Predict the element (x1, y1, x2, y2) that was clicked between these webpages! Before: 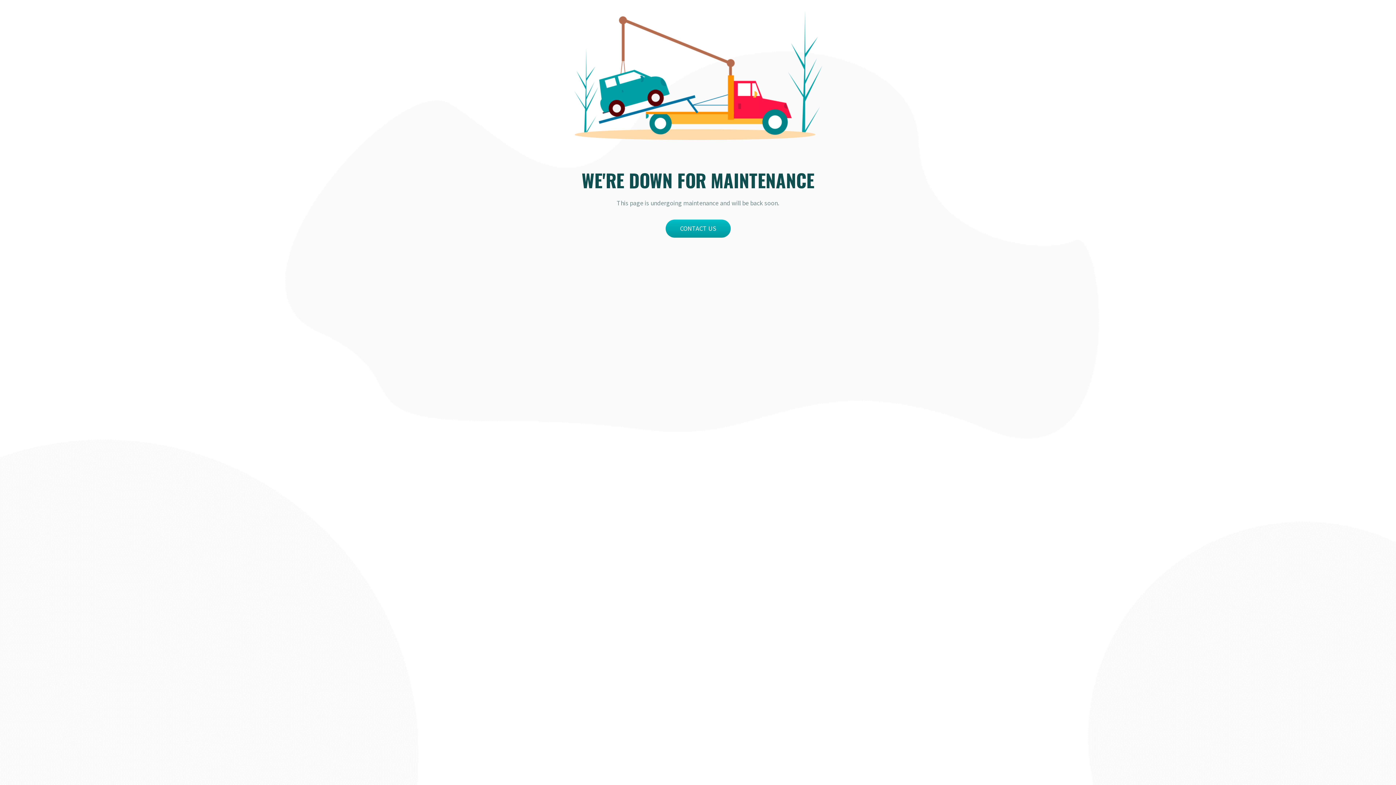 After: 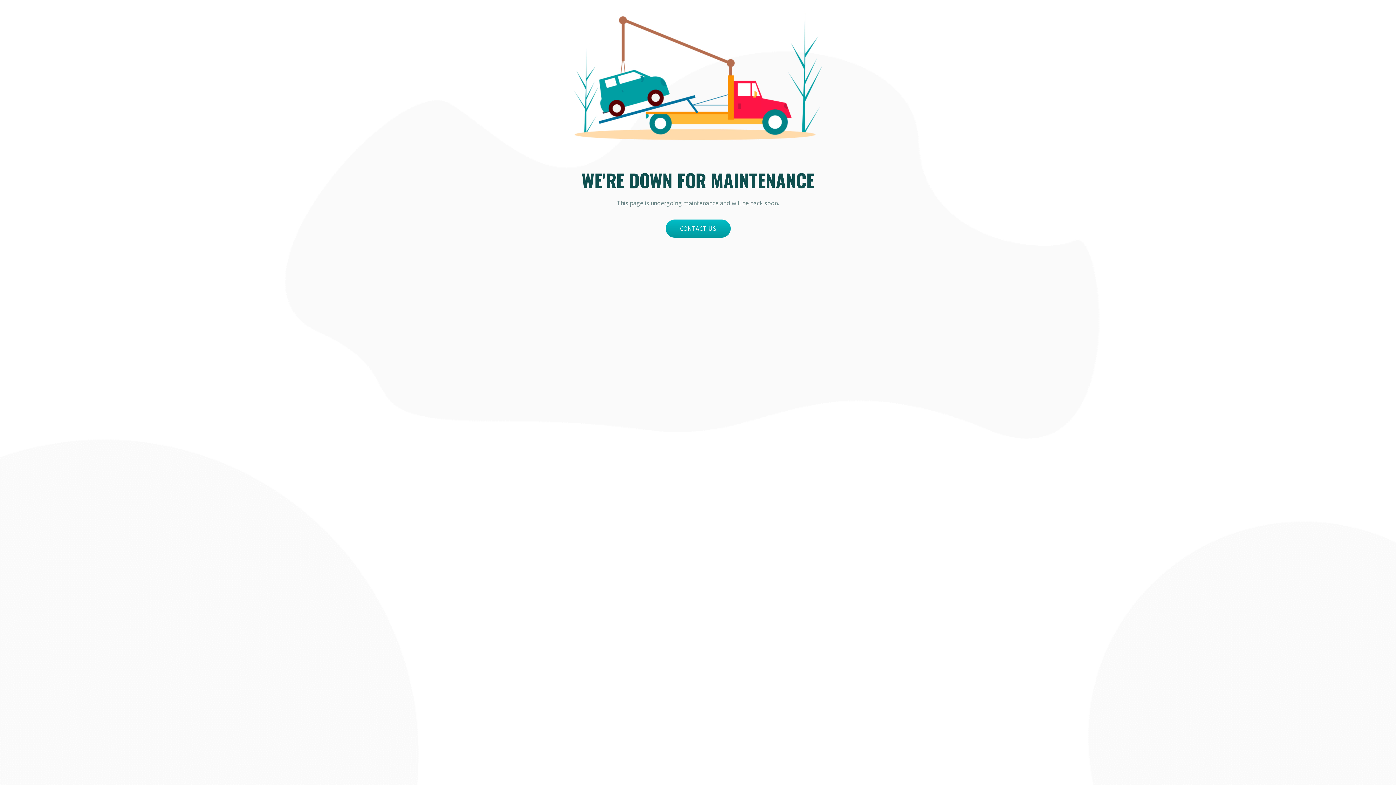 Action: bbox: (665, 219, 730, 237) label: CONTACT US